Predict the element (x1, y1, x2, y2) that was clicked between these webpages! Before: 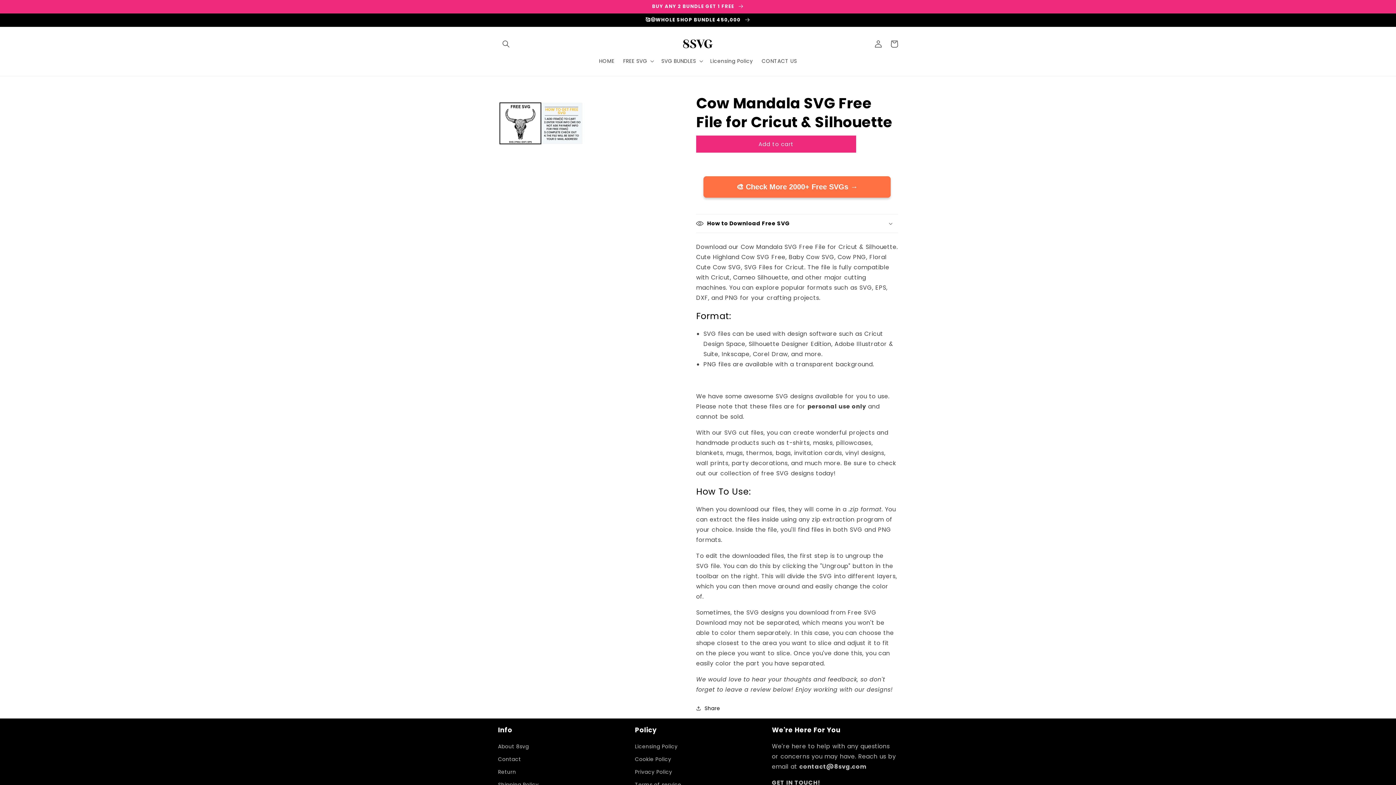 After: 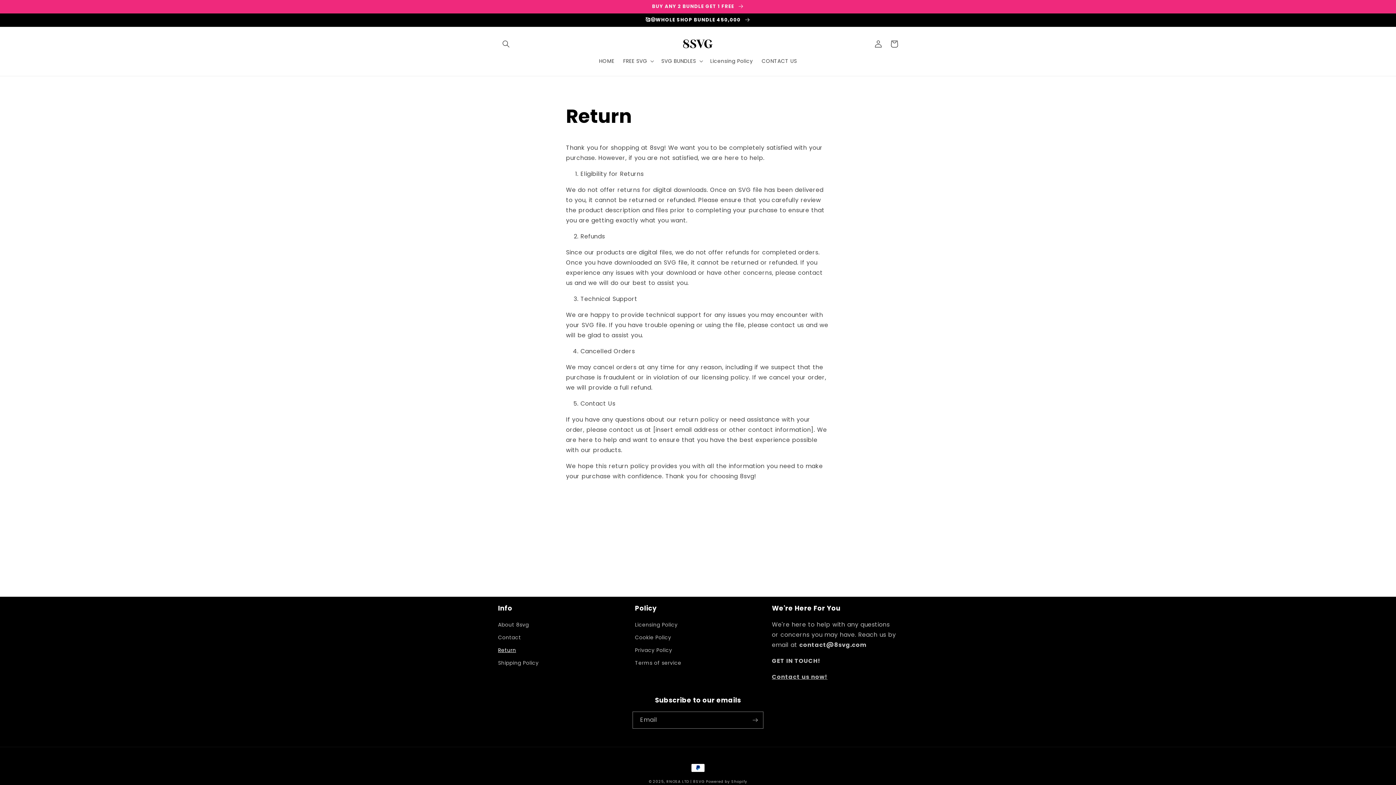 Action: bbox: (498, 766, 516, 778) label: Return